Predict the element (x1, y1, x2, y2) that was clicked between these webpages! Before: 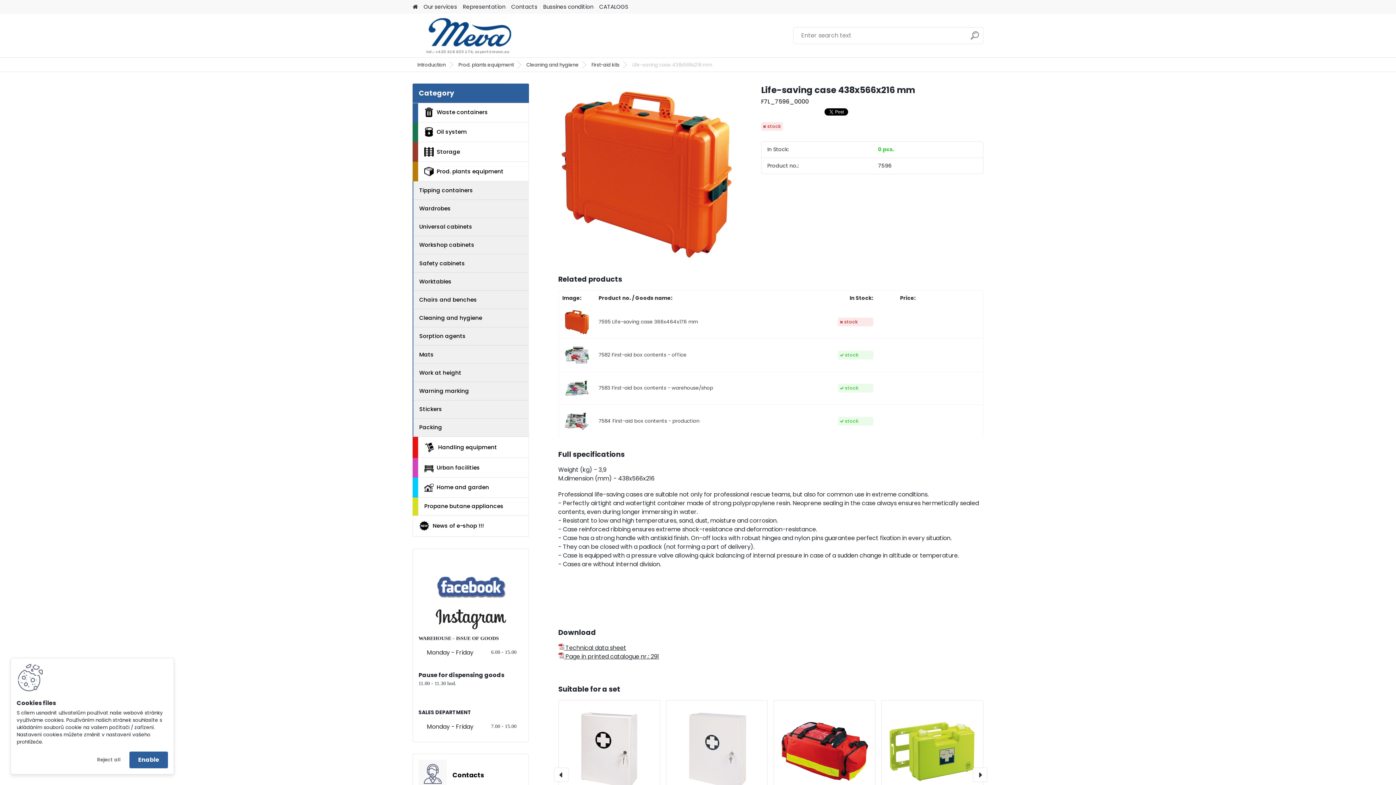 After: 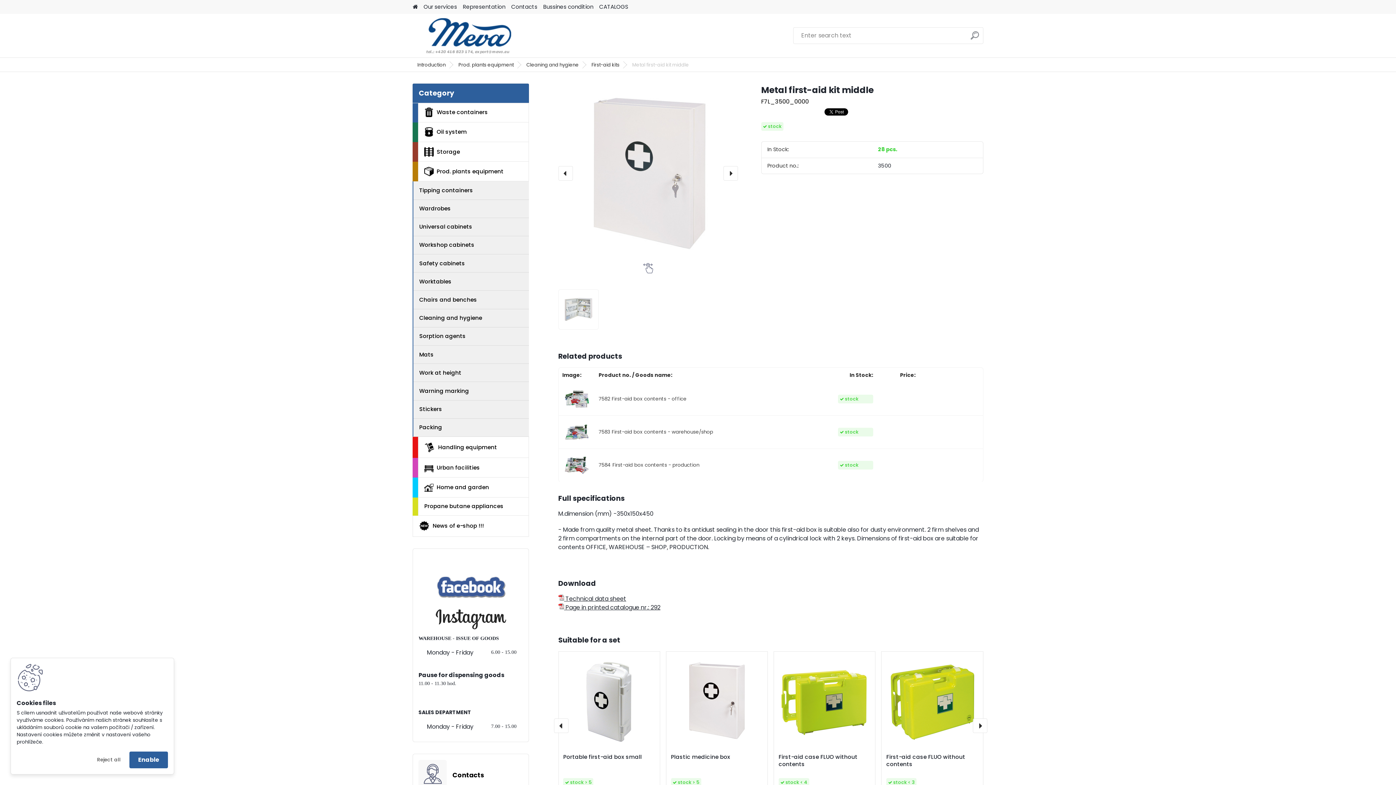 Action: bbox: (671, 705, 763, 797)